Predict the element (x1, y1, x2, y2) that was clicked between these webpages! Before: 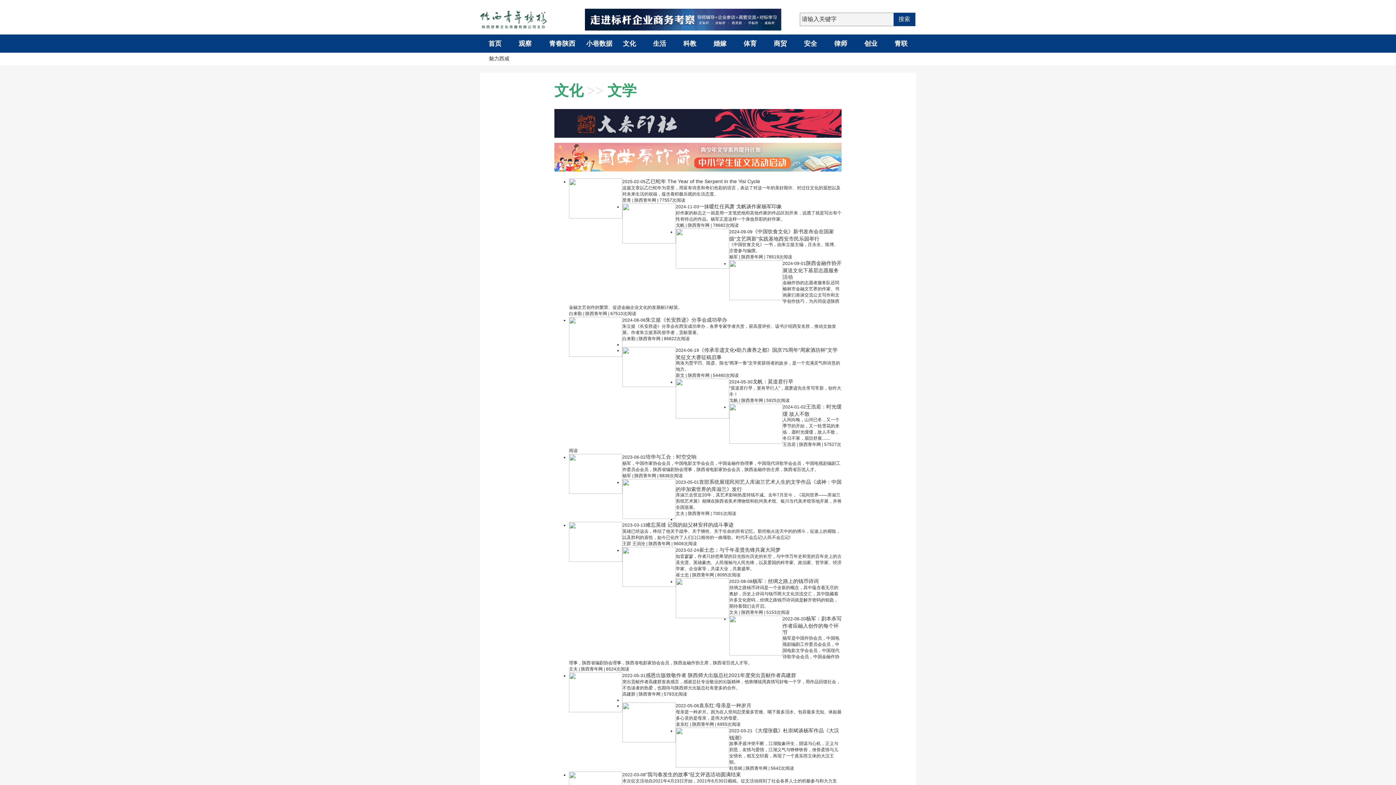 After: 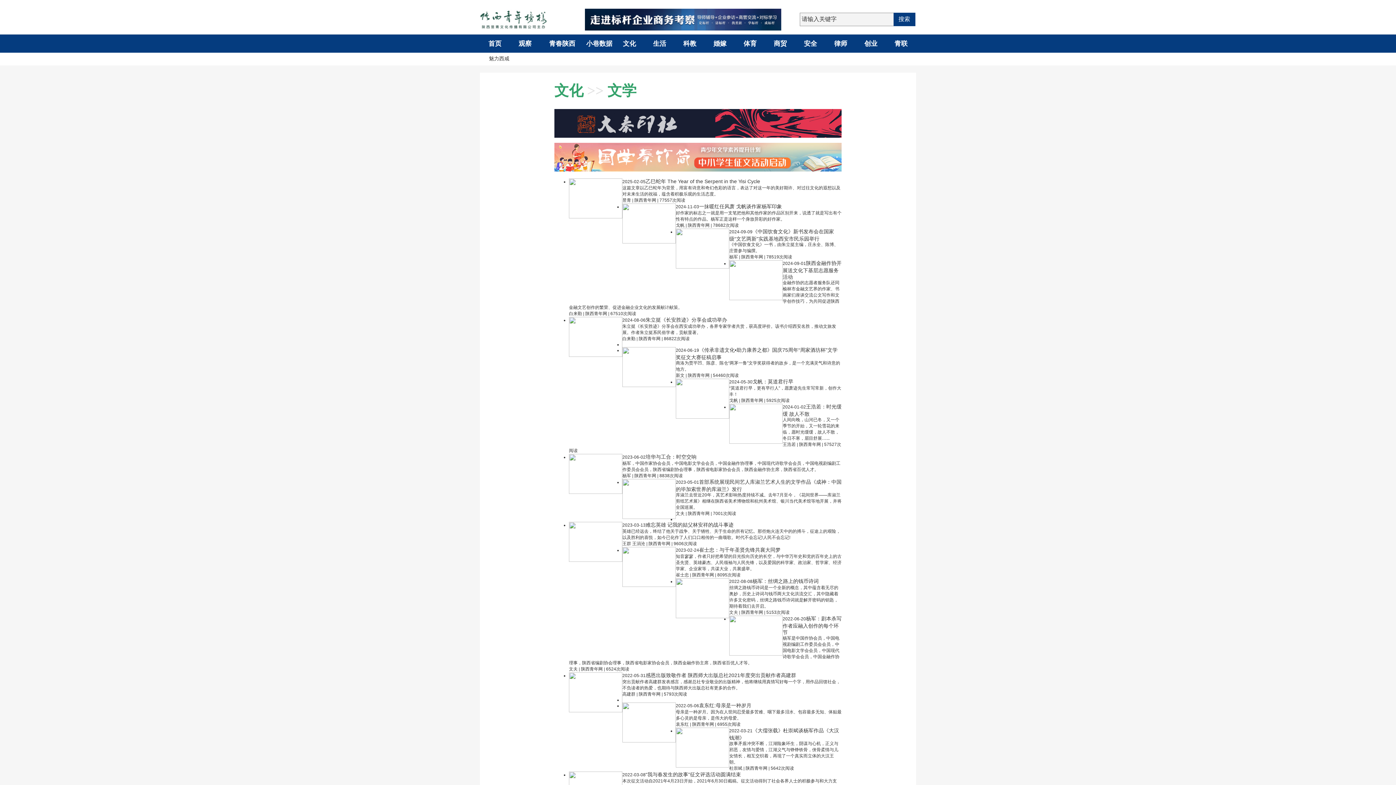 Action: bbox: (622, 479, 676, 519)